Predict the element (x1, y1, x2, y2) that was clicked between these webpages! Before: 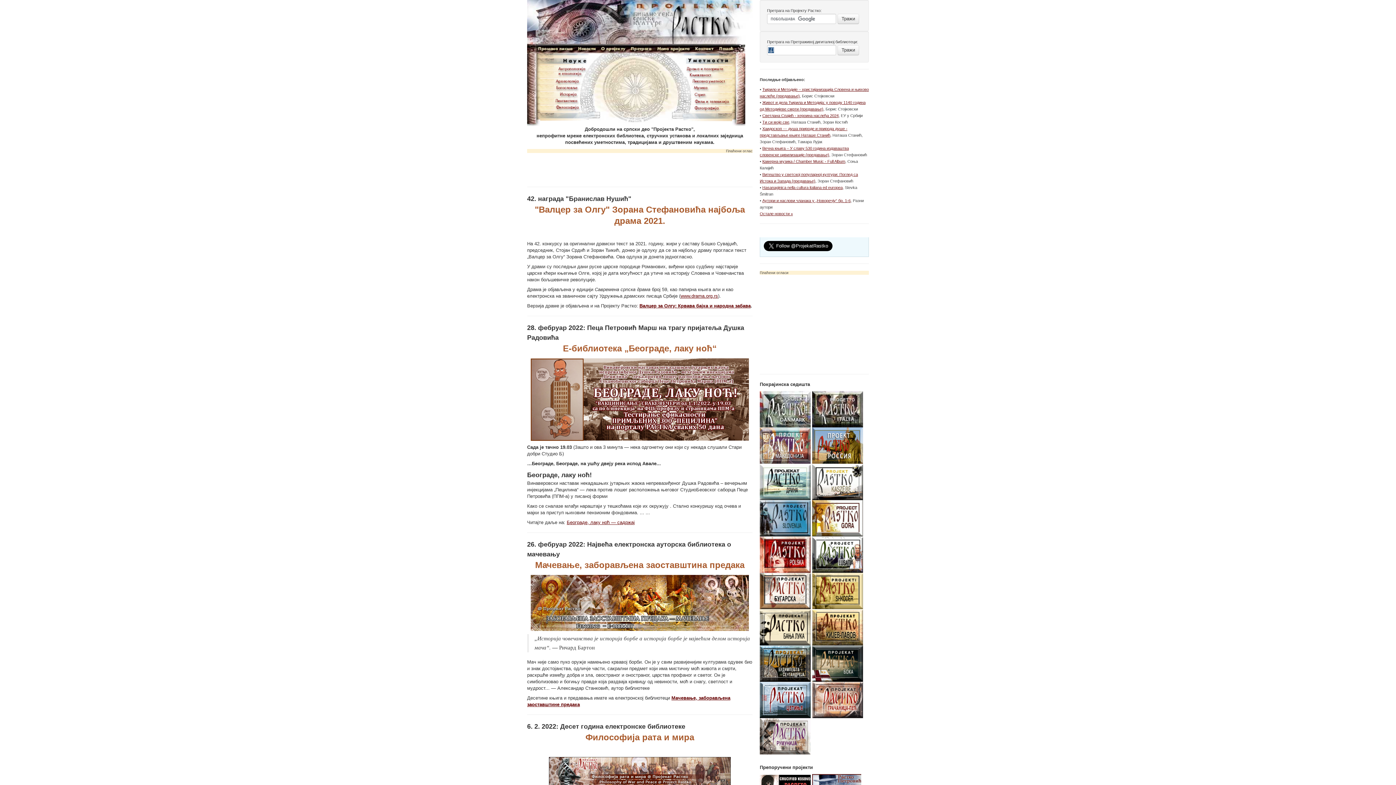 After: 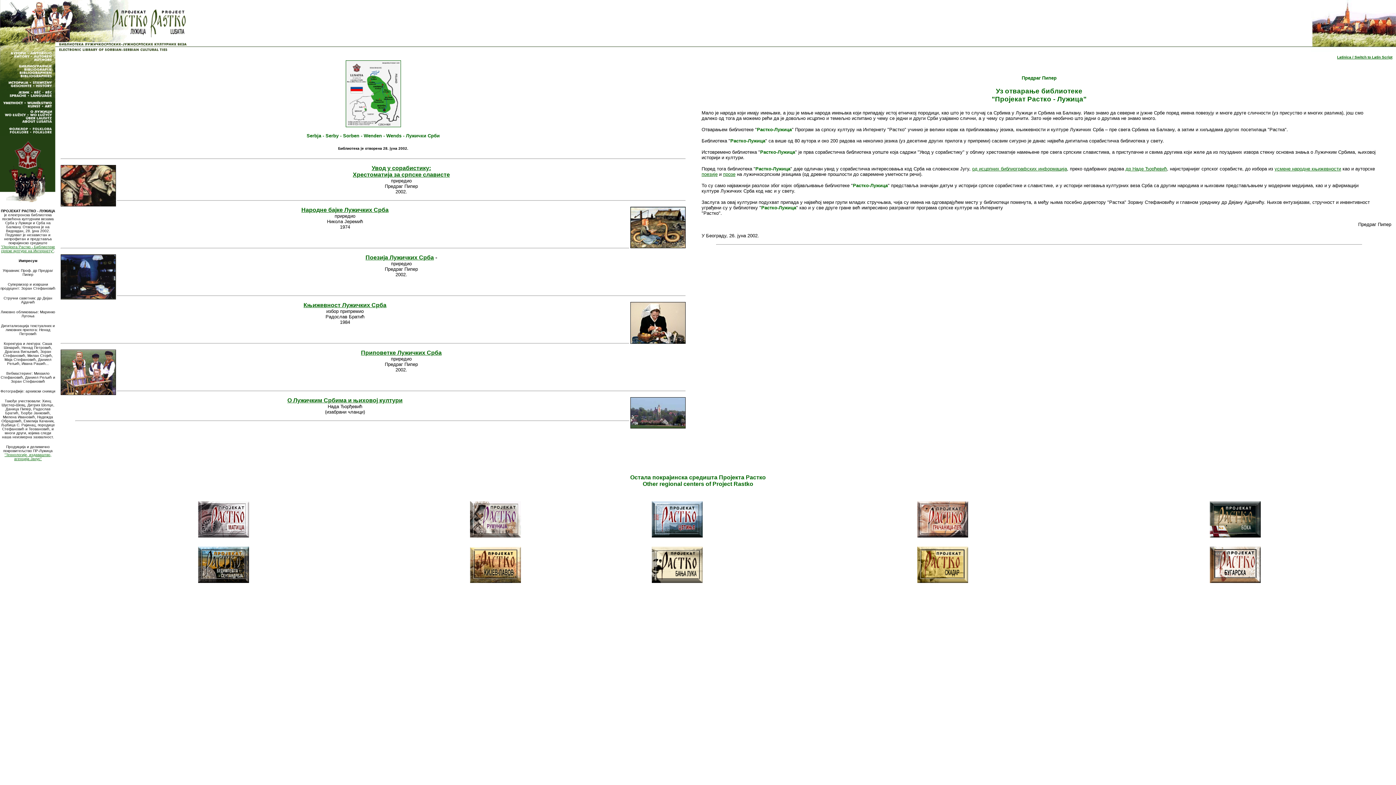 Action: bbox: (812, 551, 863, 557)